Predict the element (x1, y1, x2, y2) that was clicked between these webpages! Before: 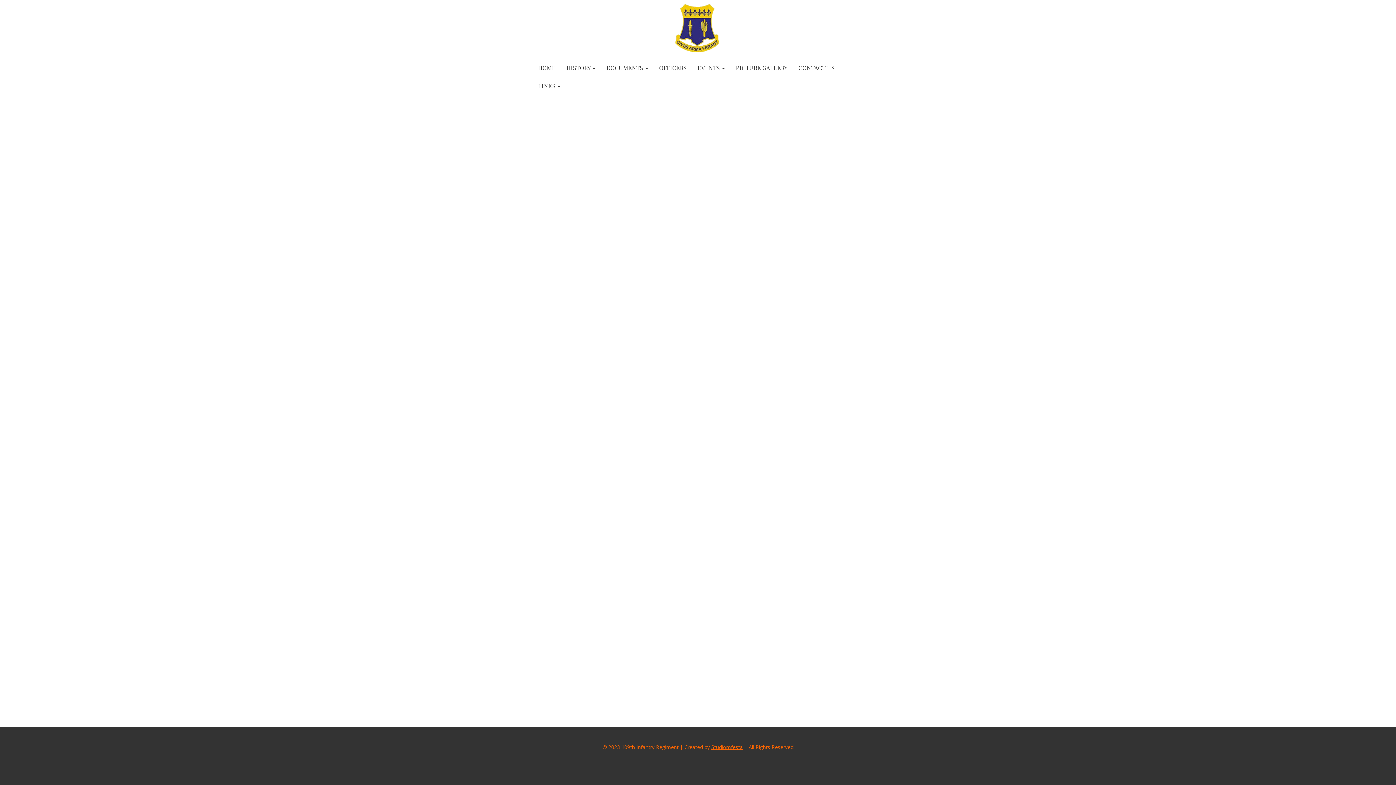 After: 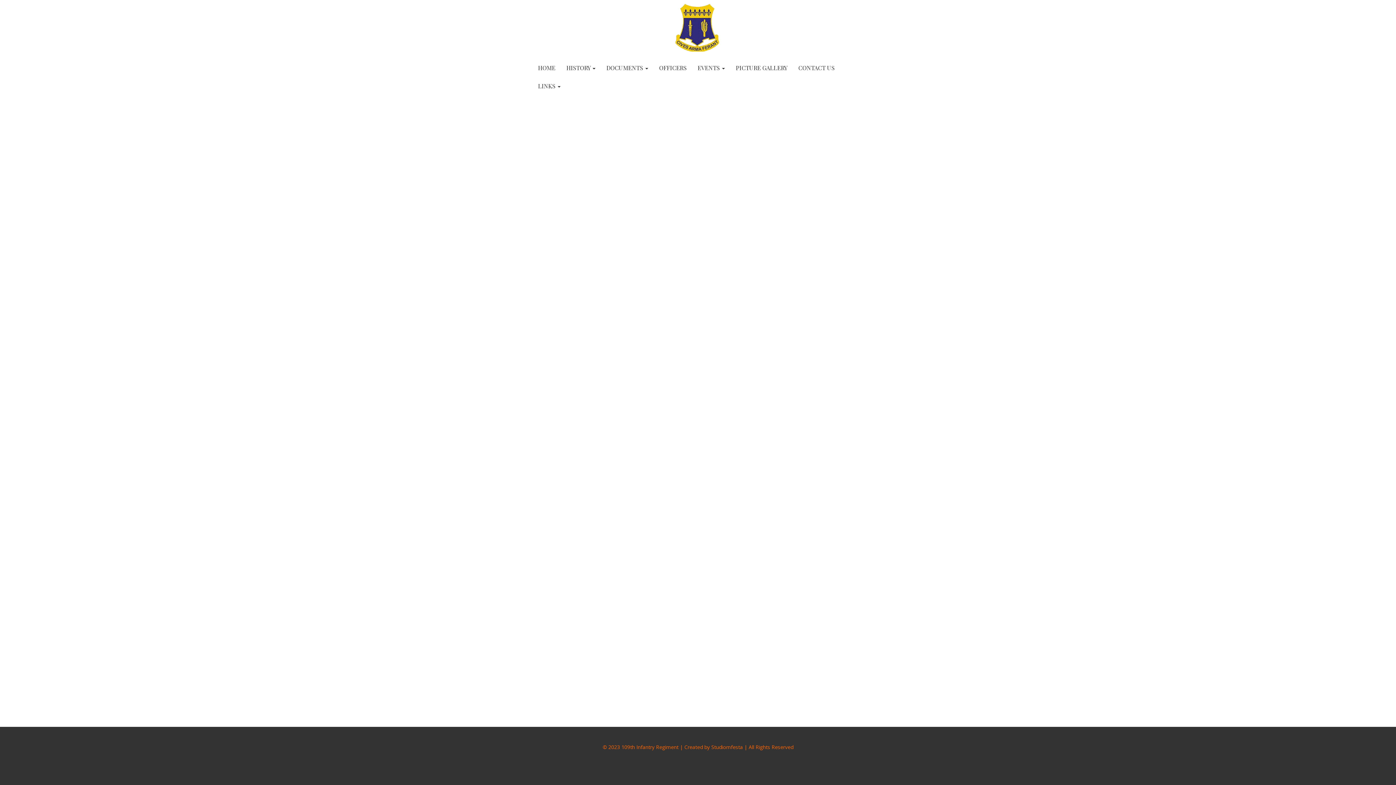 Action: bbox: (711, 744, 743, 750) label: Studiomfesta